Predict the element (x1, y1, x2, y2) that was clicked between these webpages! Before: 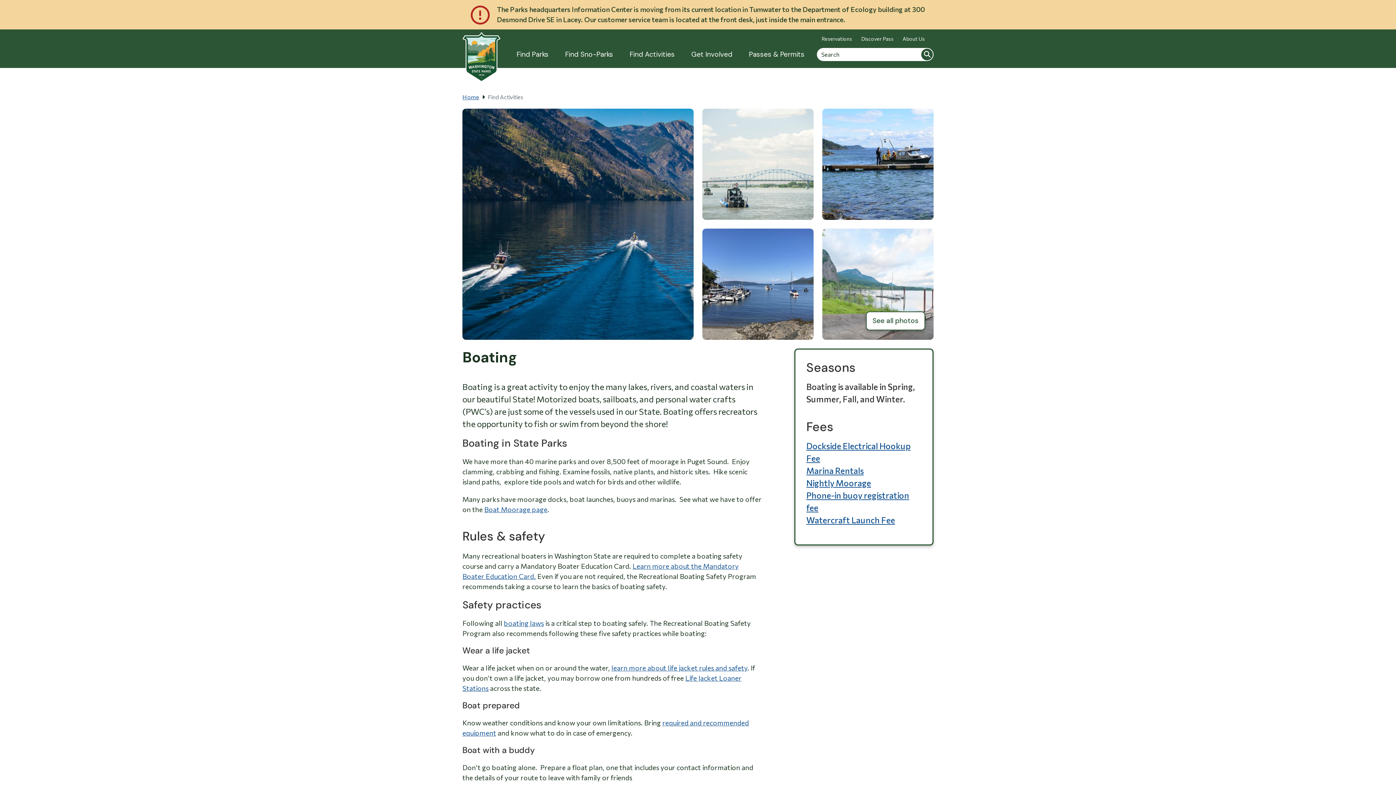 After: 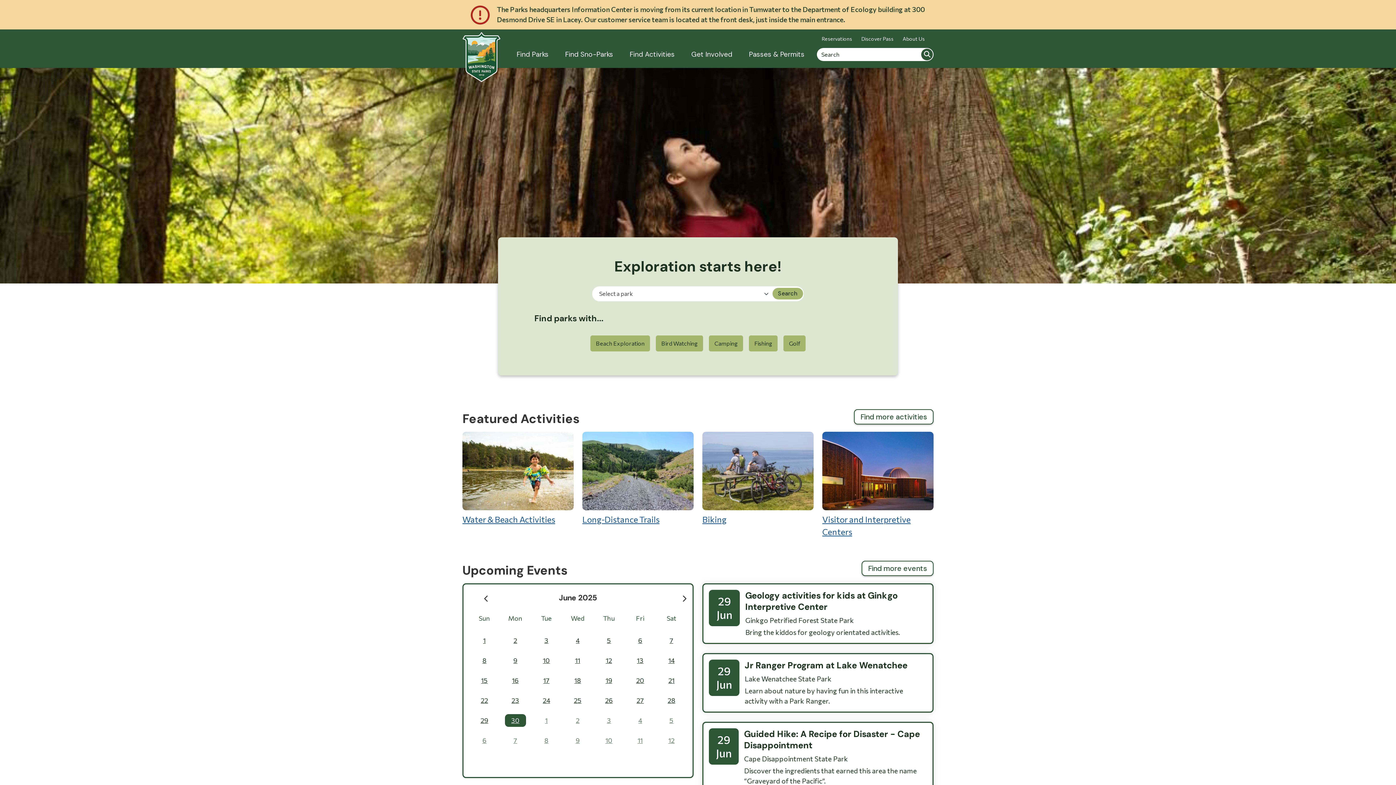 Action: bbox: (458, 37, 505, 67)